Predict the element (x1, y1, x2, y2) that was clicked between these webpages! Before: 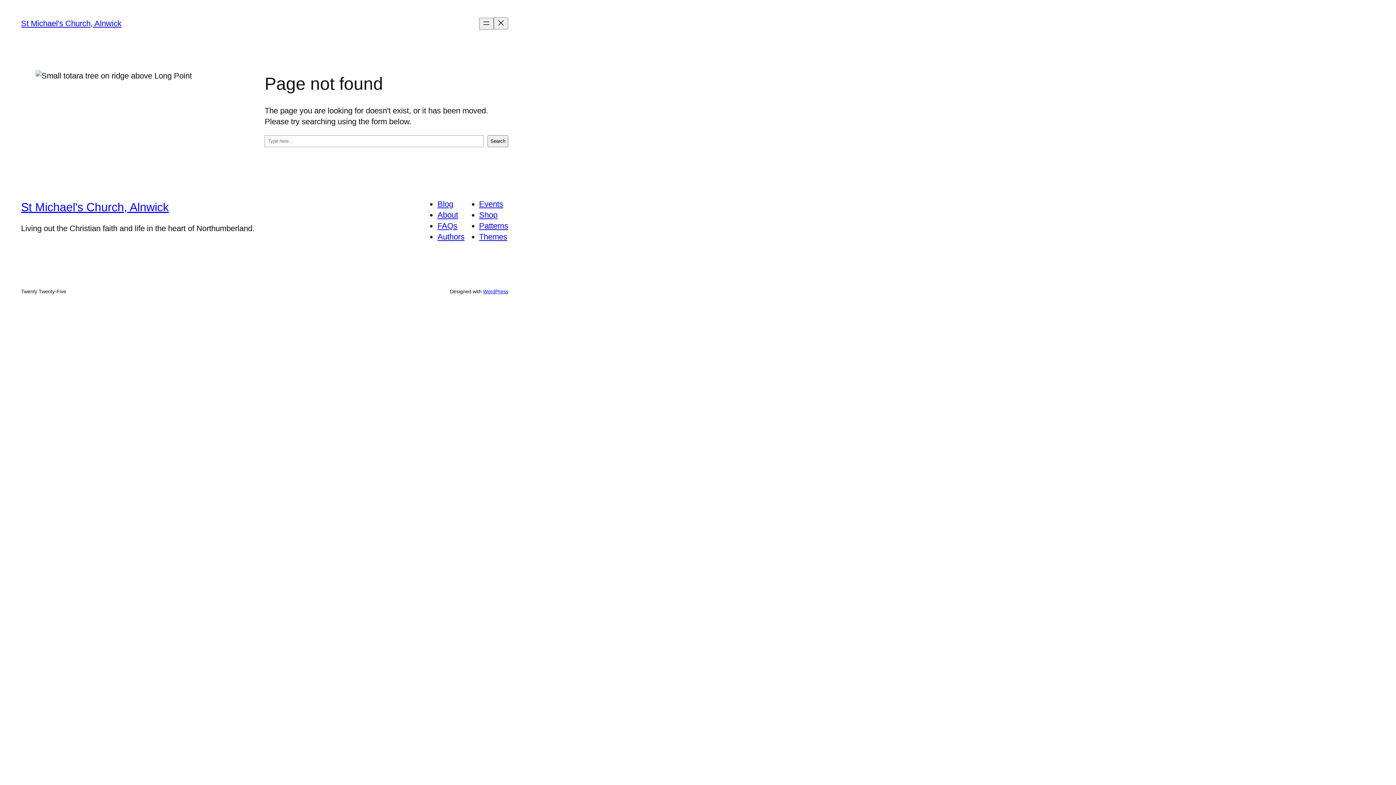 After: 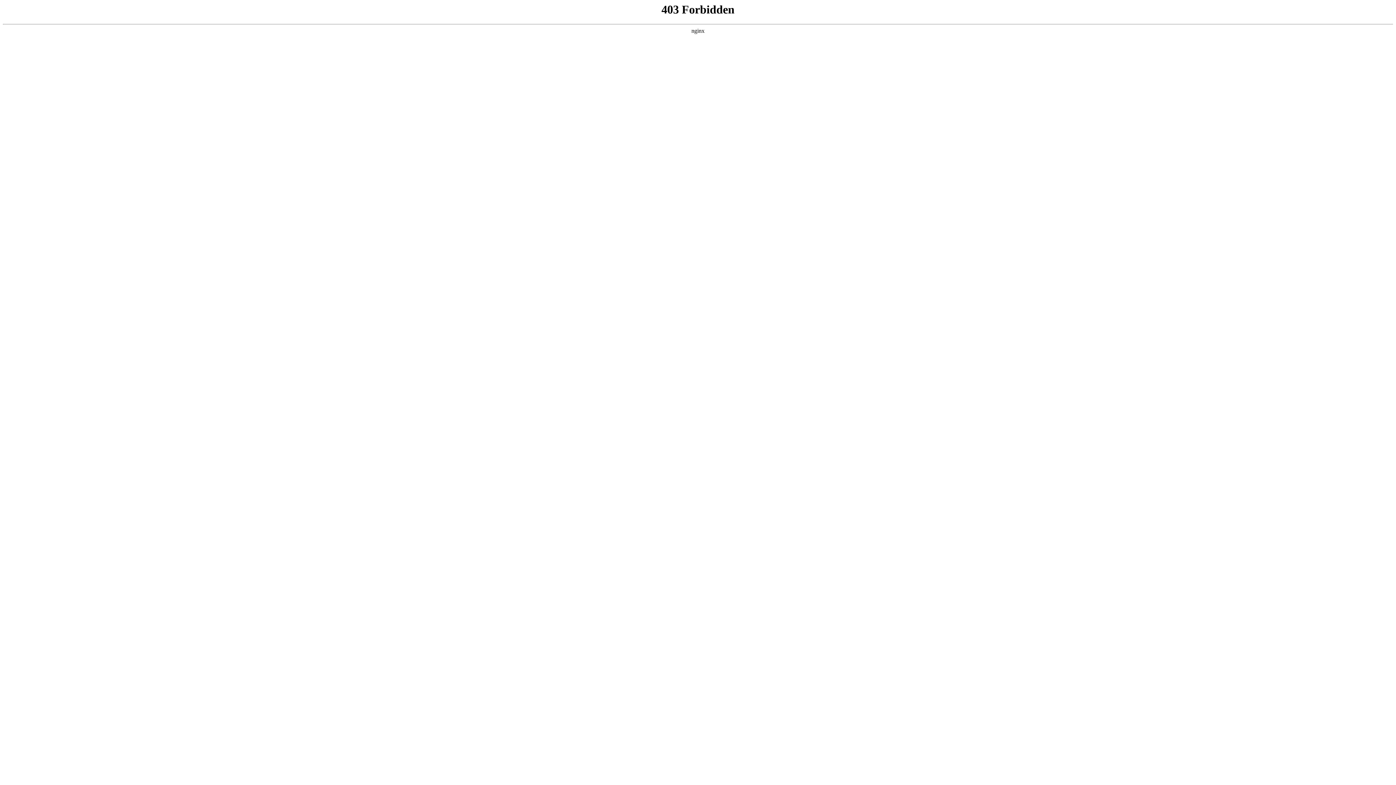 Action: bbox: (483, 288, 508, 294) label: WordPress